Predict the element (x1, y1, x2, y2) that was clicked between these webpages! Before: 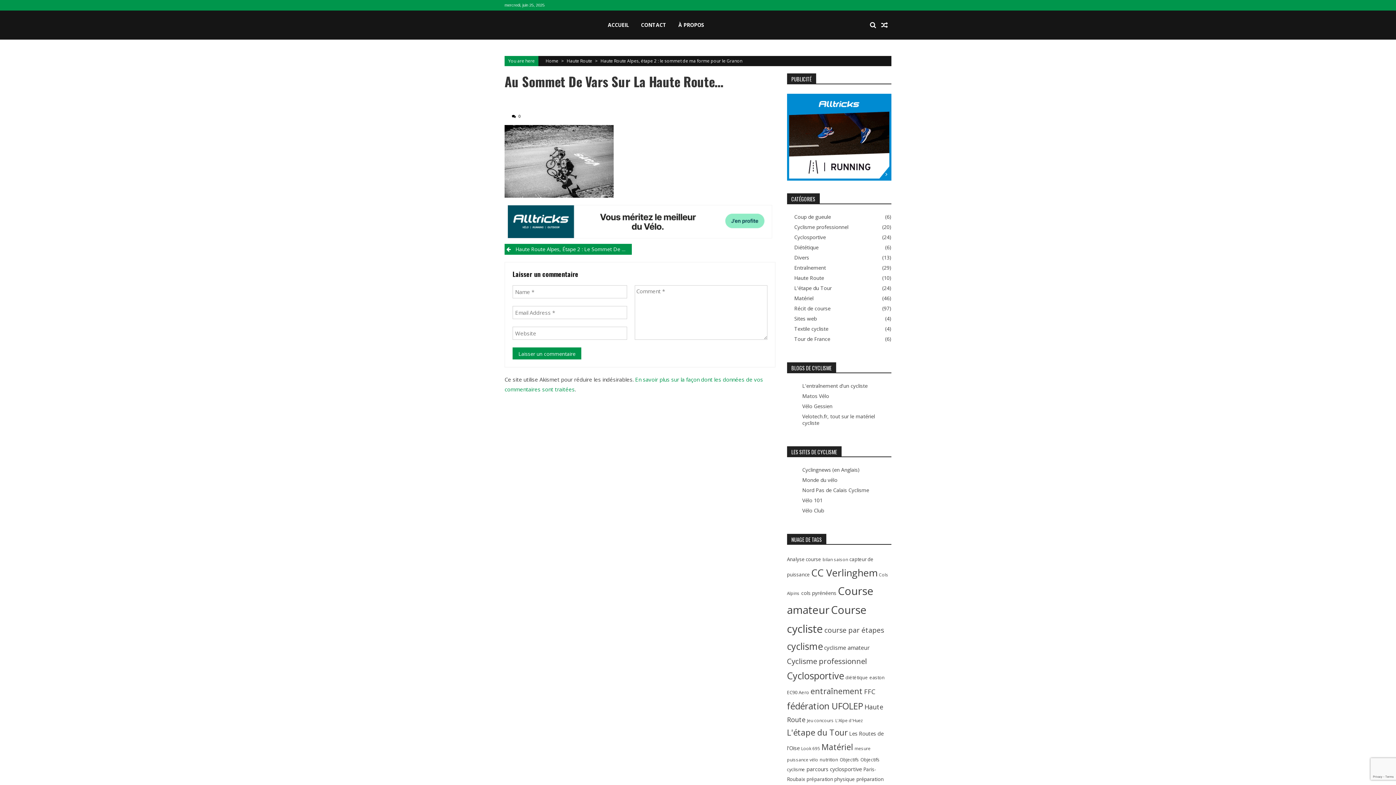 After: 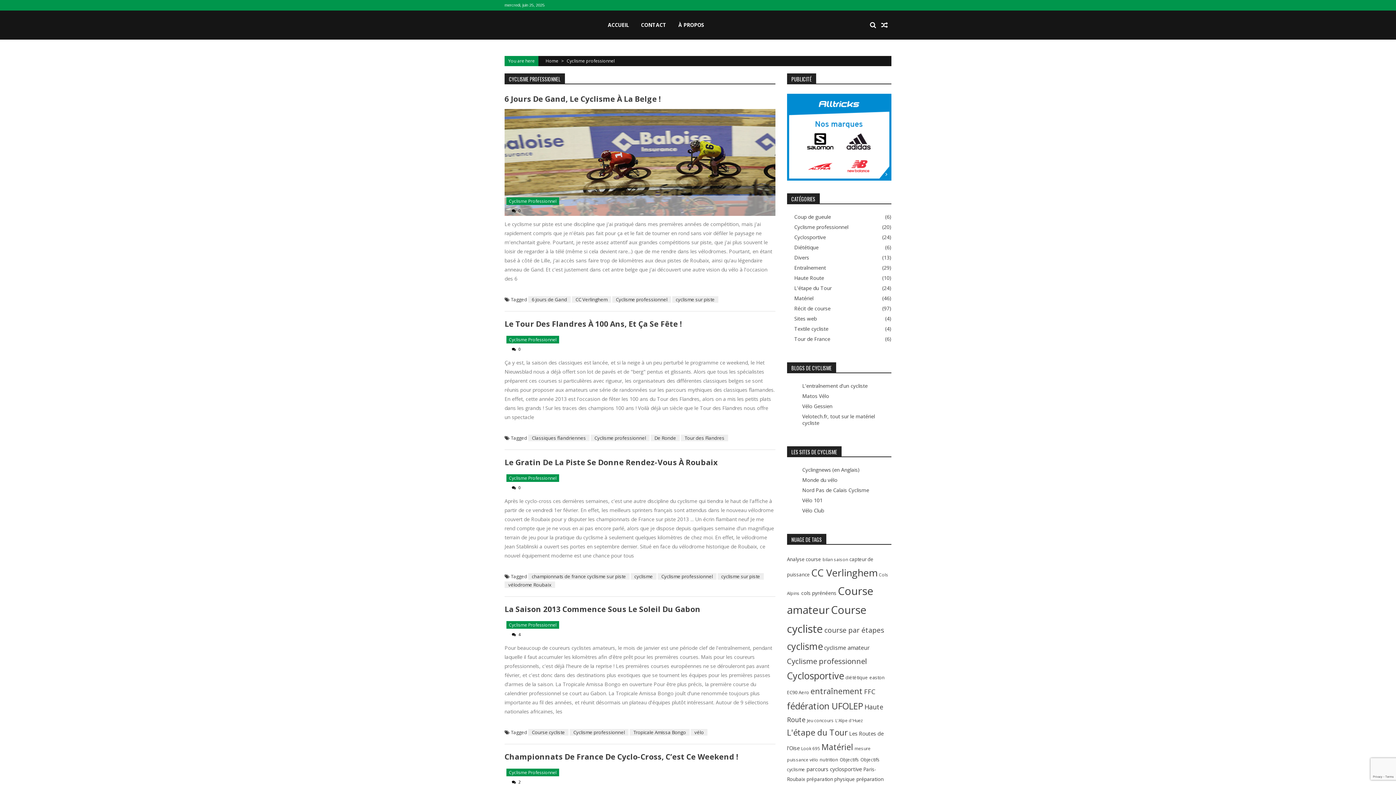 Action: label: Cyclisme professionnel bbox: (794, 224, 848, 230)